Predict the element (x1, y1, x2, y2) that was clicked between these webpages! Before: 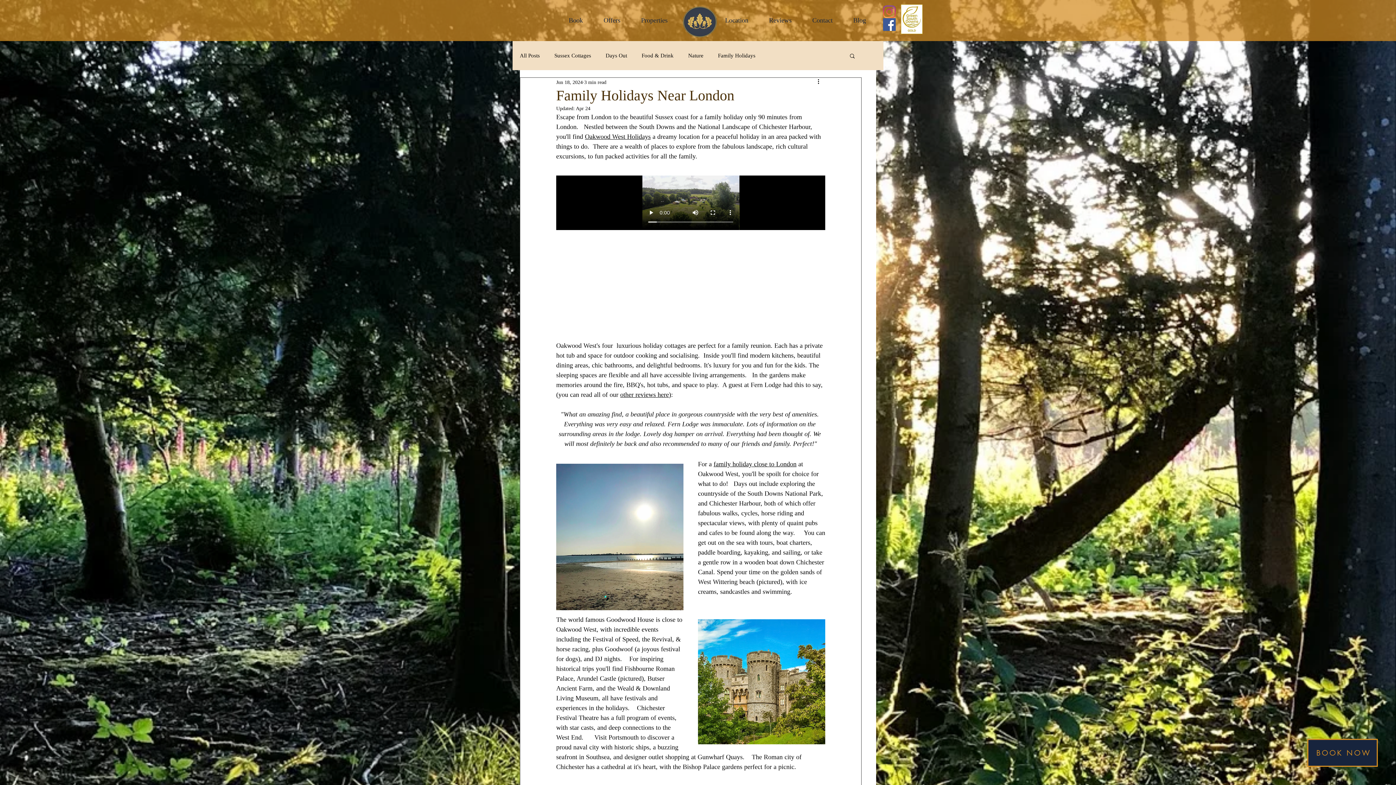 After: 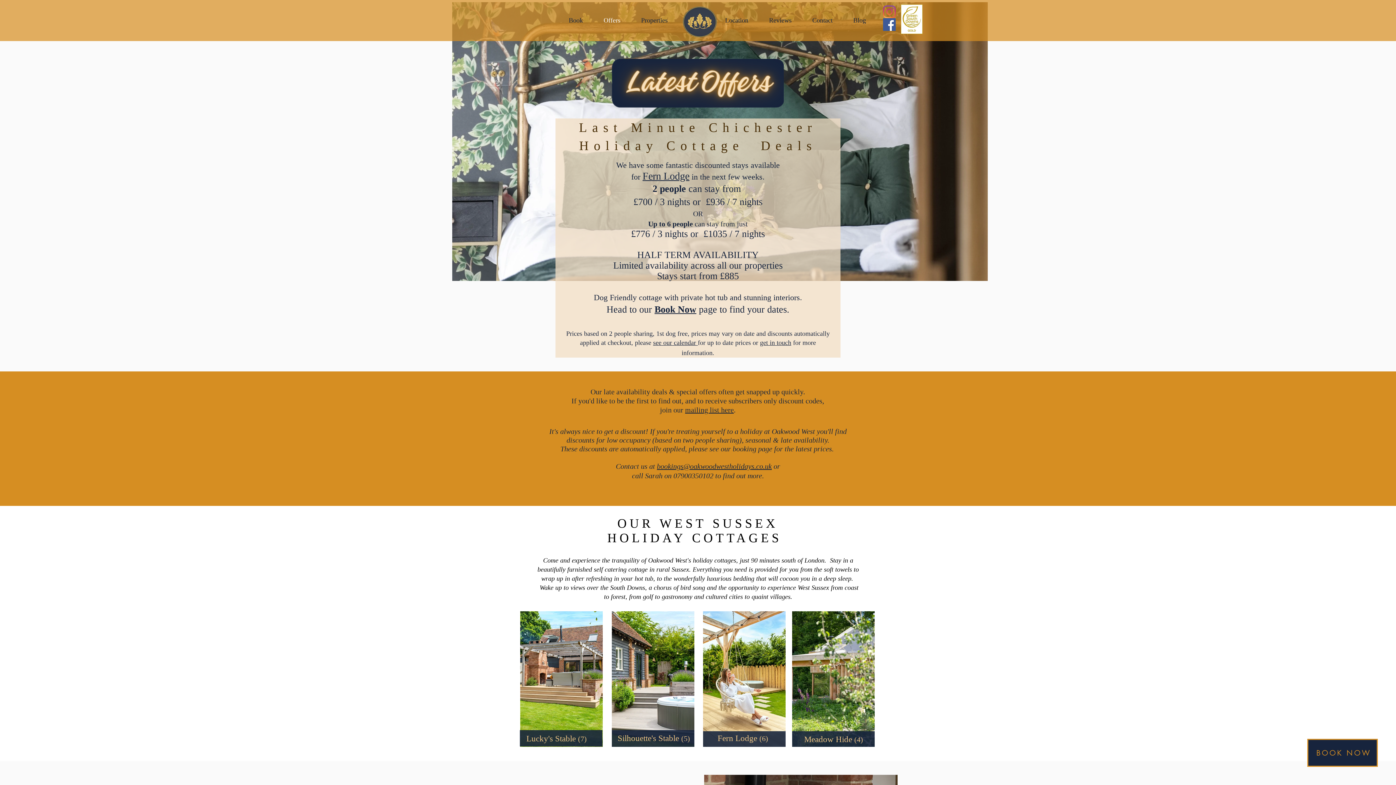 Action: label: Offers bbox: (593, 11, 630, 29)